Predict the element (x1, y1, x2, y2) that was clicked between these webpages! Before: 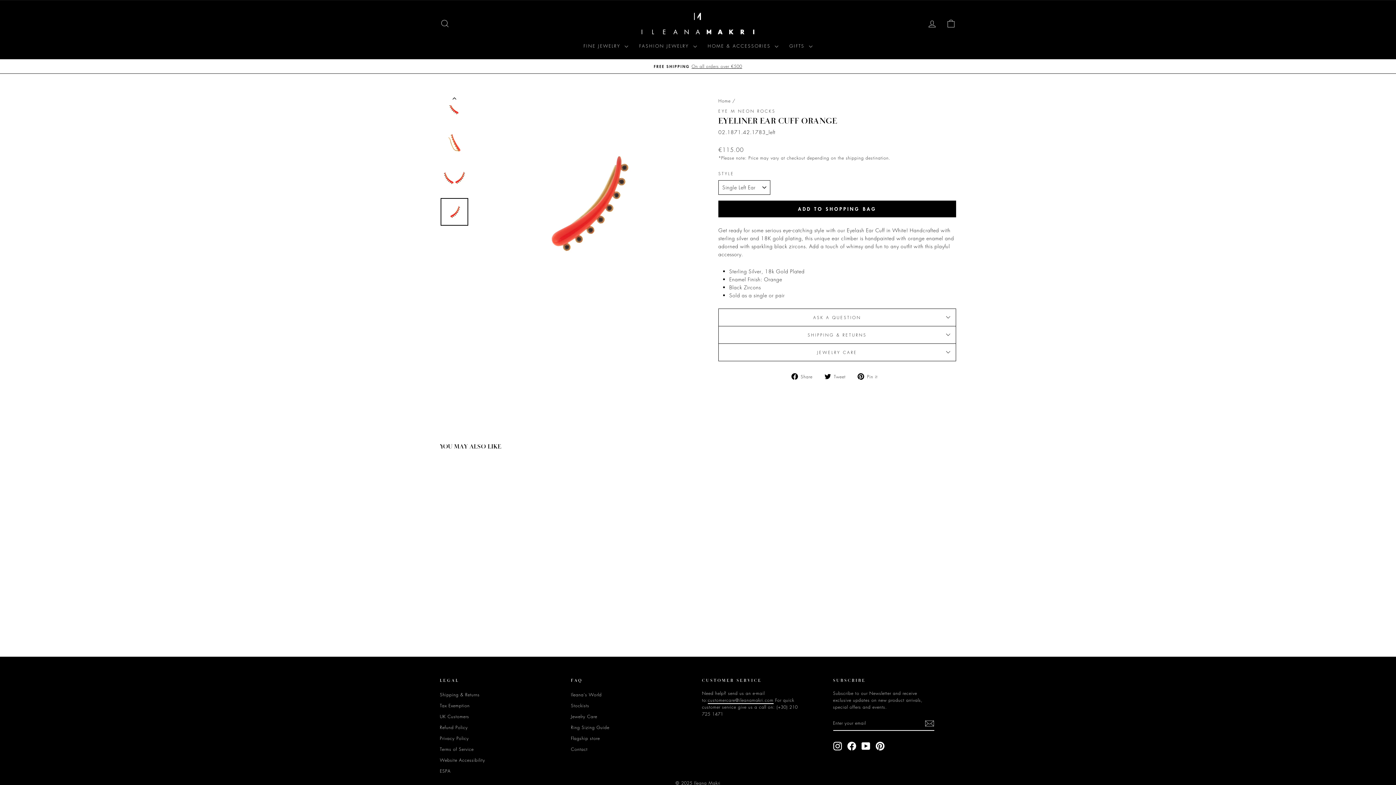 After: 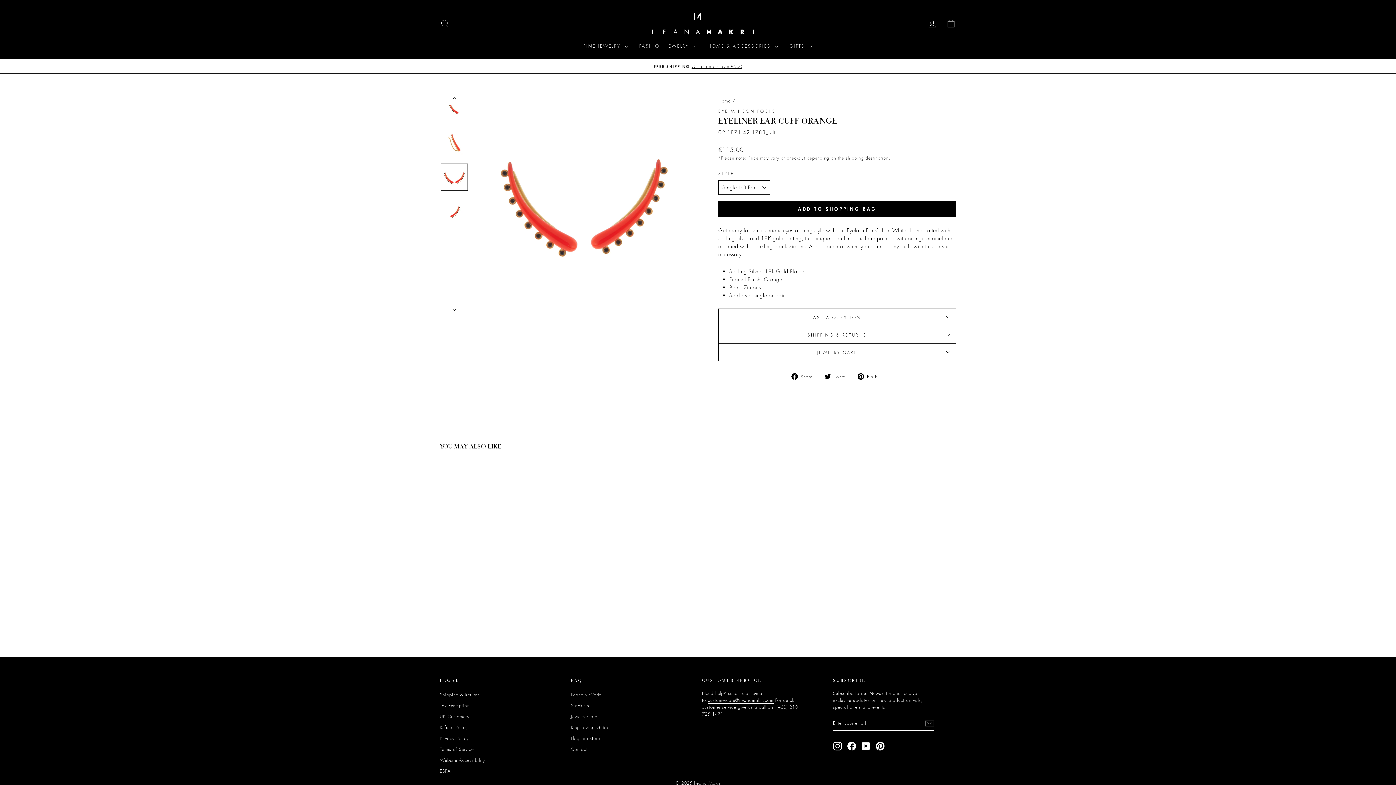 Action: bbox: (440, 93, 469, 105)